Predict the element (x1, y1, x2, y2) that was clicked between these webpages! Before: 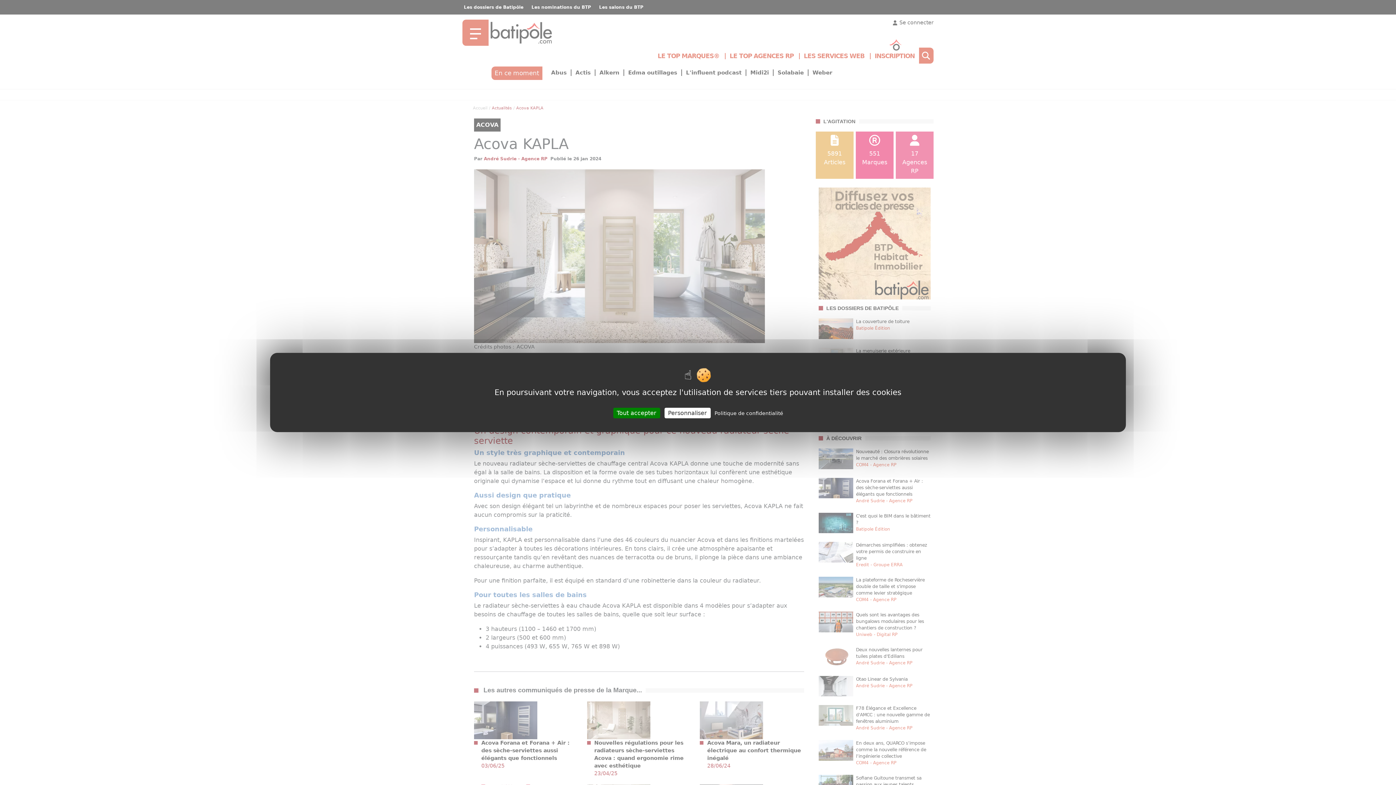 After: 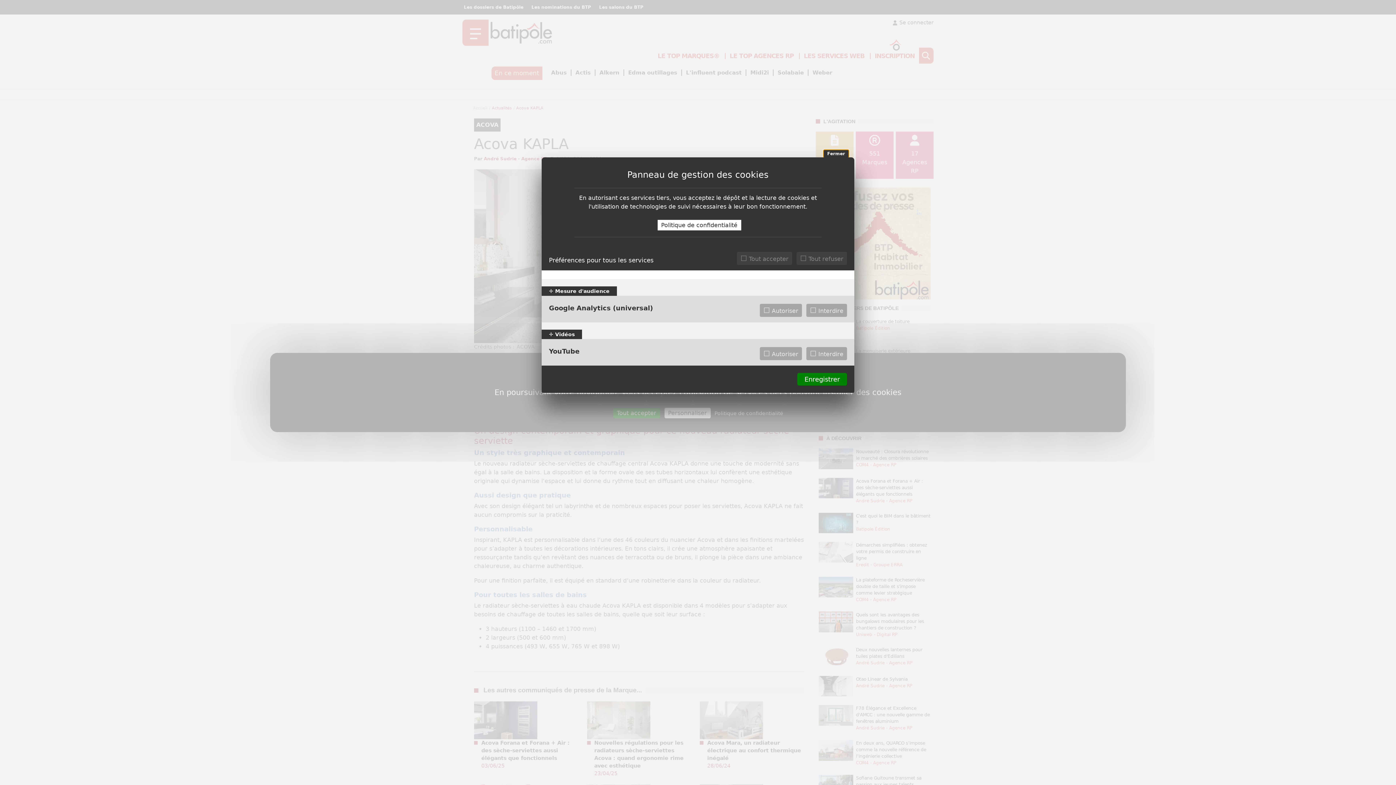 Action: label: Personnaliser (fenêtre modale) bbox: (664, 408, 710, 418)